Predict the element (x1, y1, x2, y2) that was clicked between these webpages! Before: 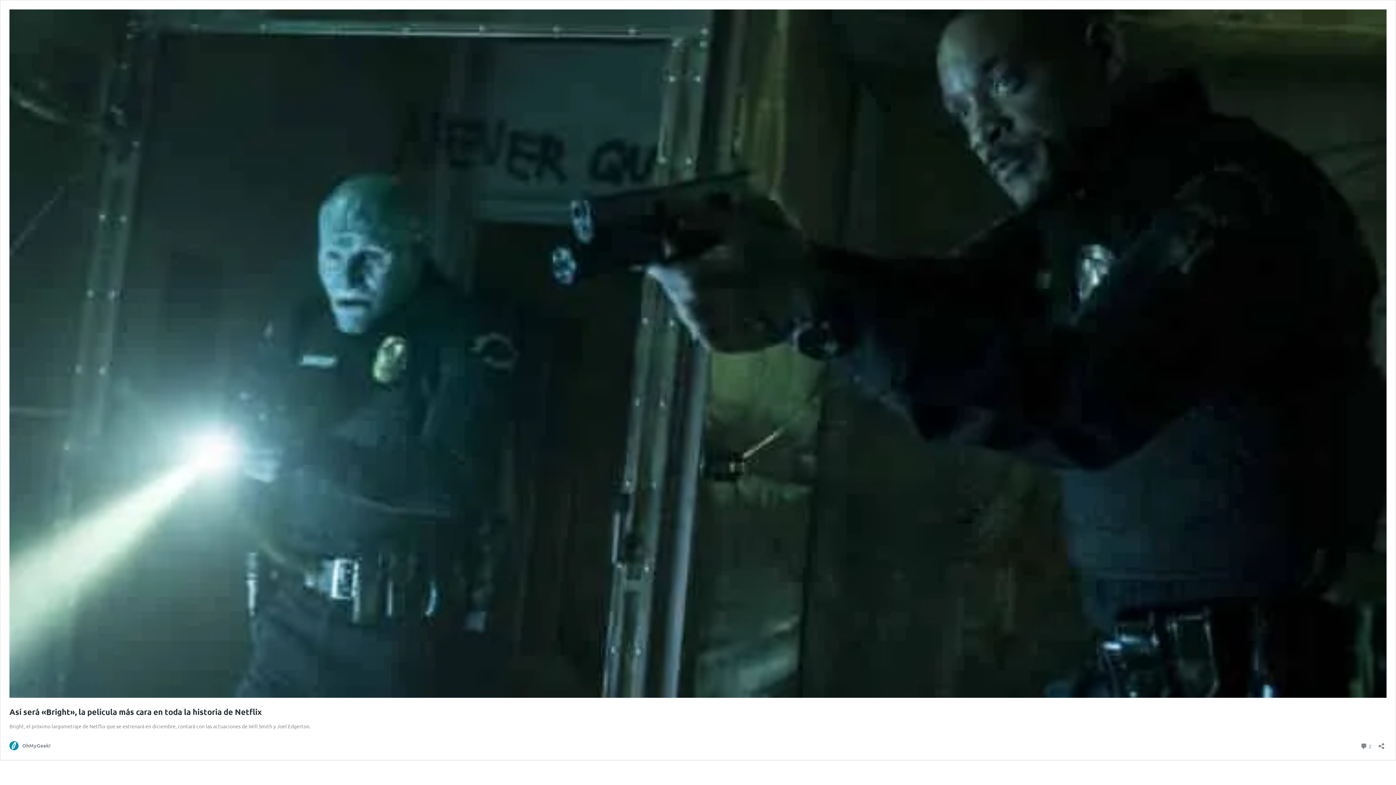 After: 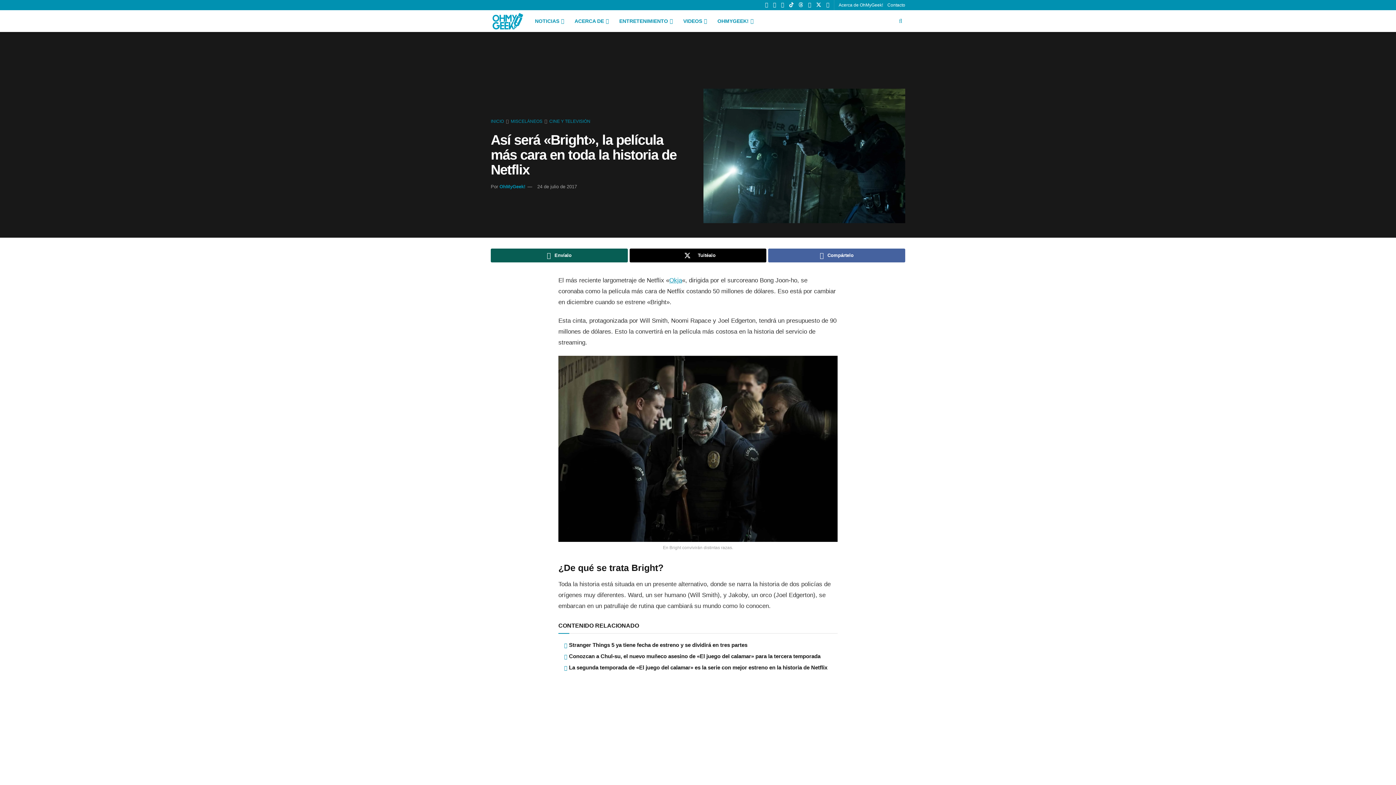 Action: bbox: (9, 707, 261, 717) label: Así­ será «Bright», la pelí­cula más cara en toda la historia de Netflix